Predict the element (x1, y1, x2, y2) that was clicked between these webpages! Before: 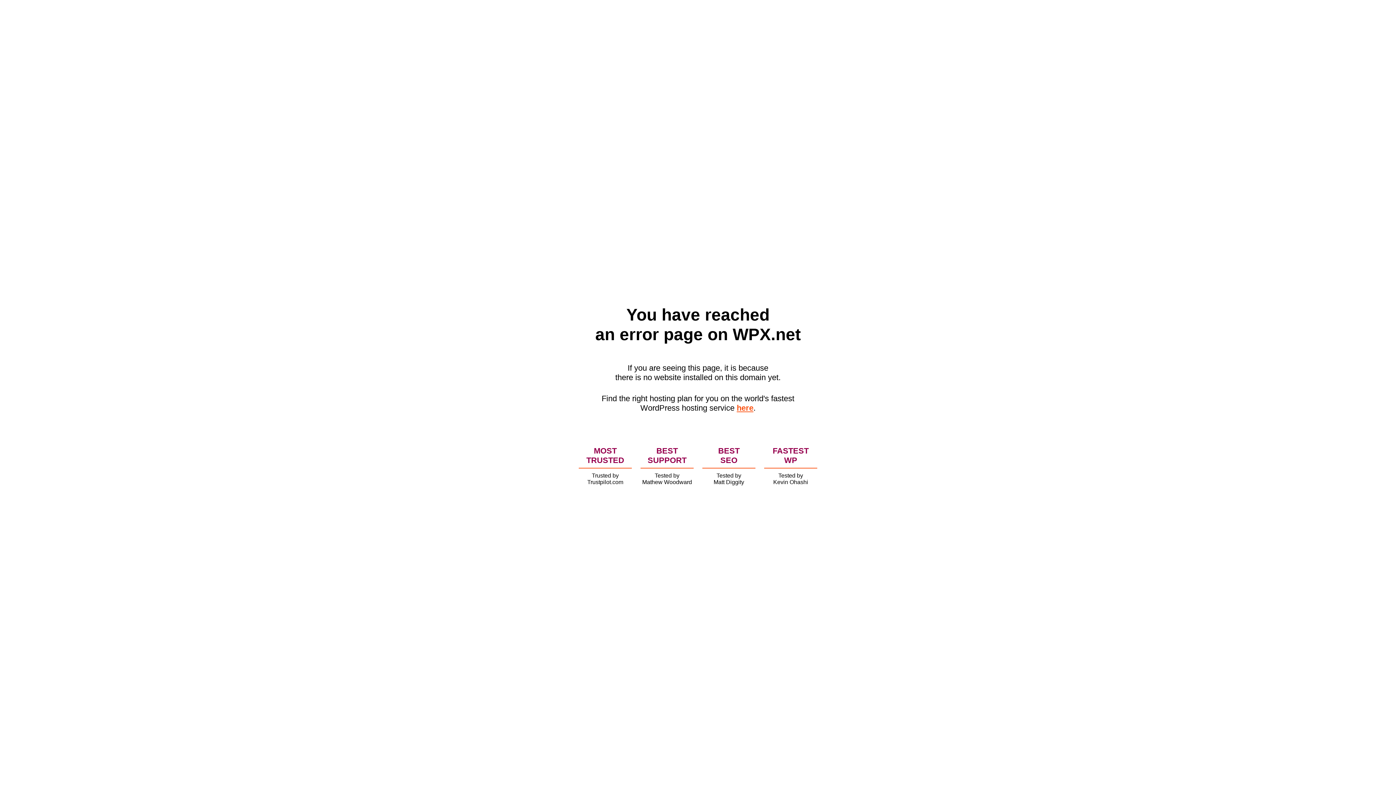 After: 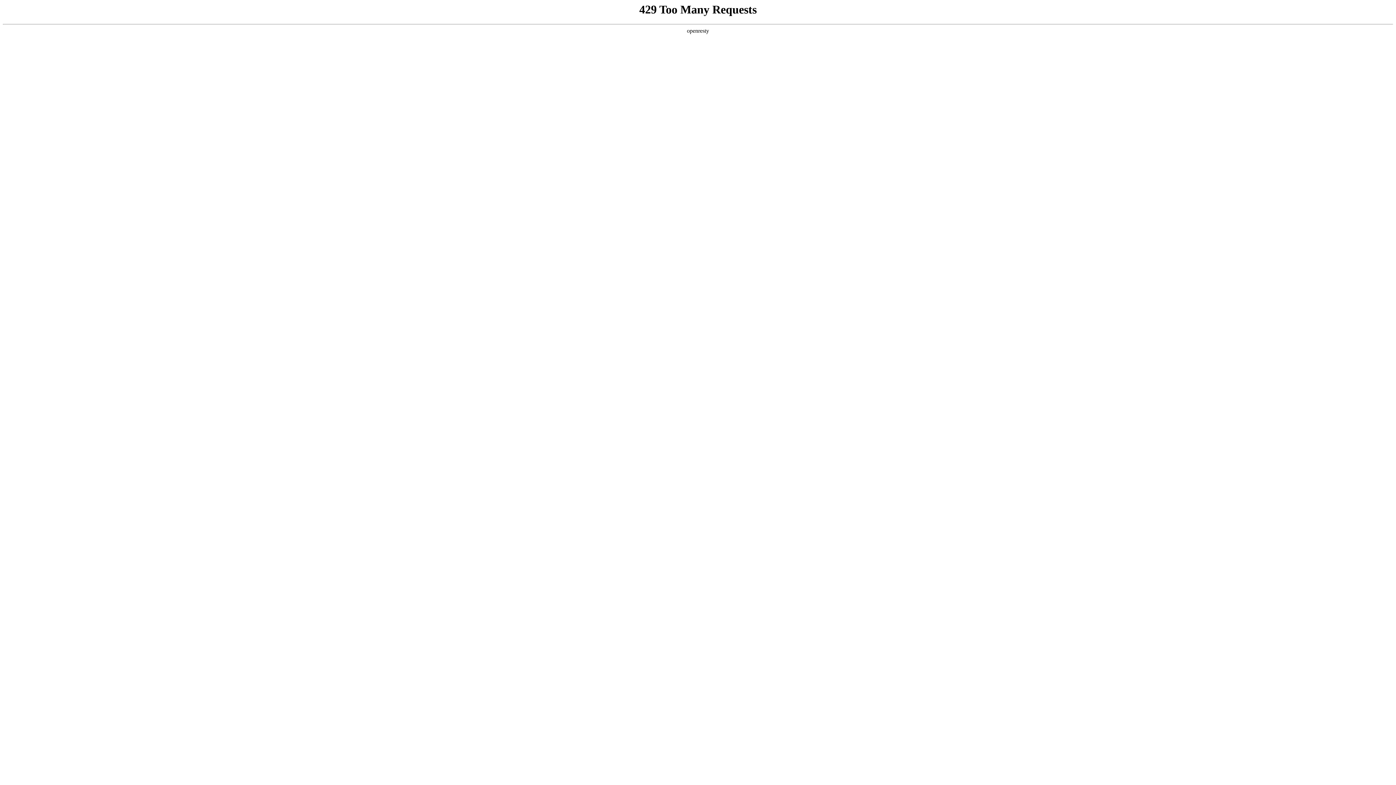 Action: label: here bbox: (736, 403, 753, 412)